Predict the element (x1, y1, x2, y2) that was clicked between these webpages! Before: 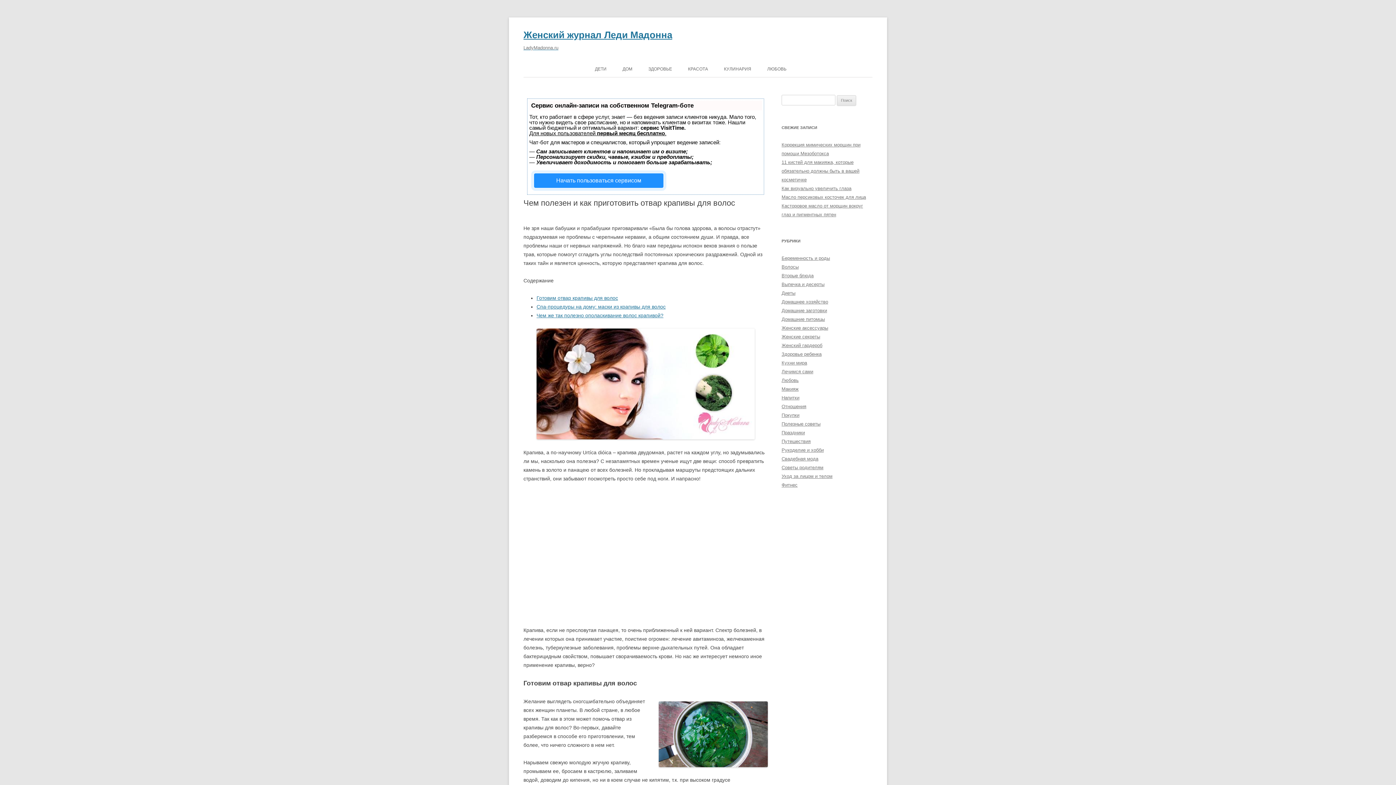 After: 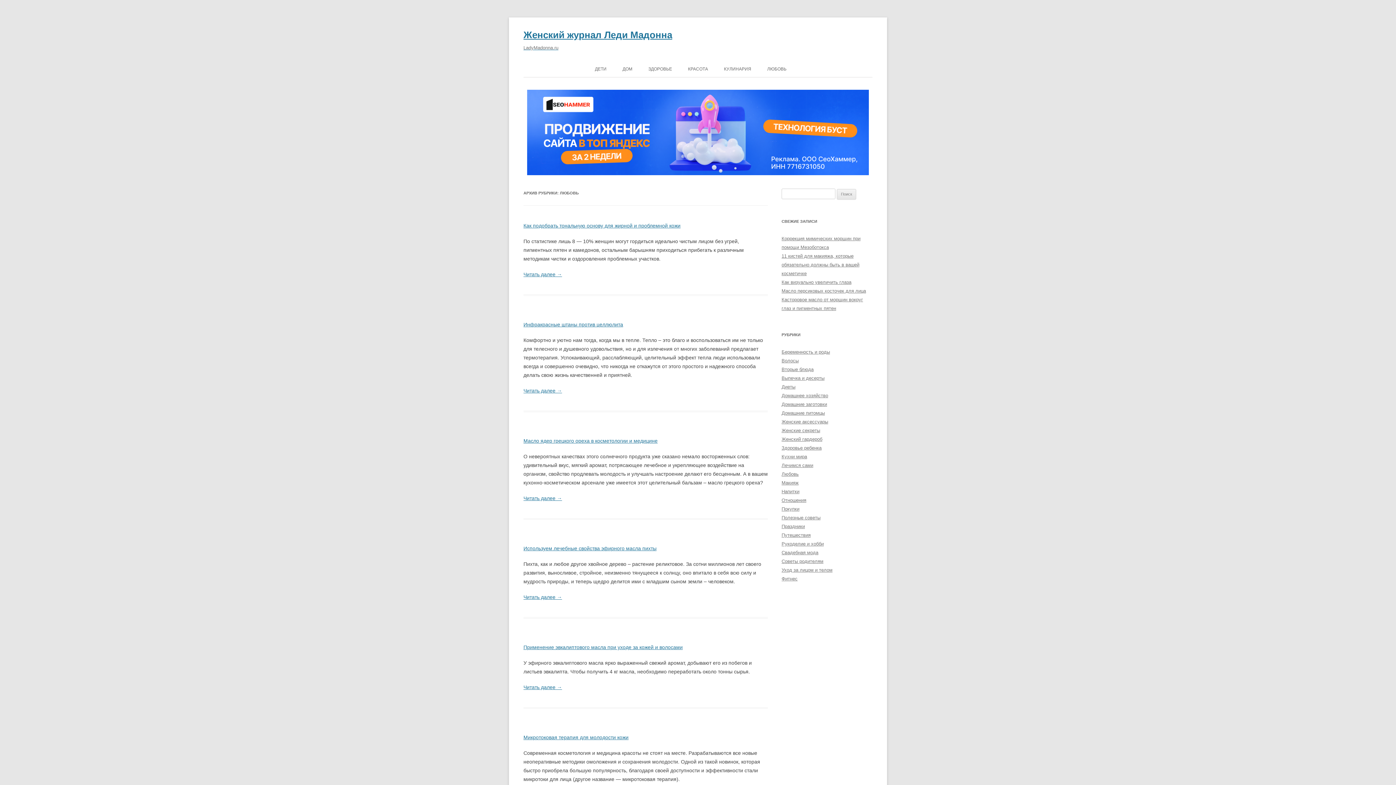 Action: label: Любовь bbox: (781, 377, 798, 383)